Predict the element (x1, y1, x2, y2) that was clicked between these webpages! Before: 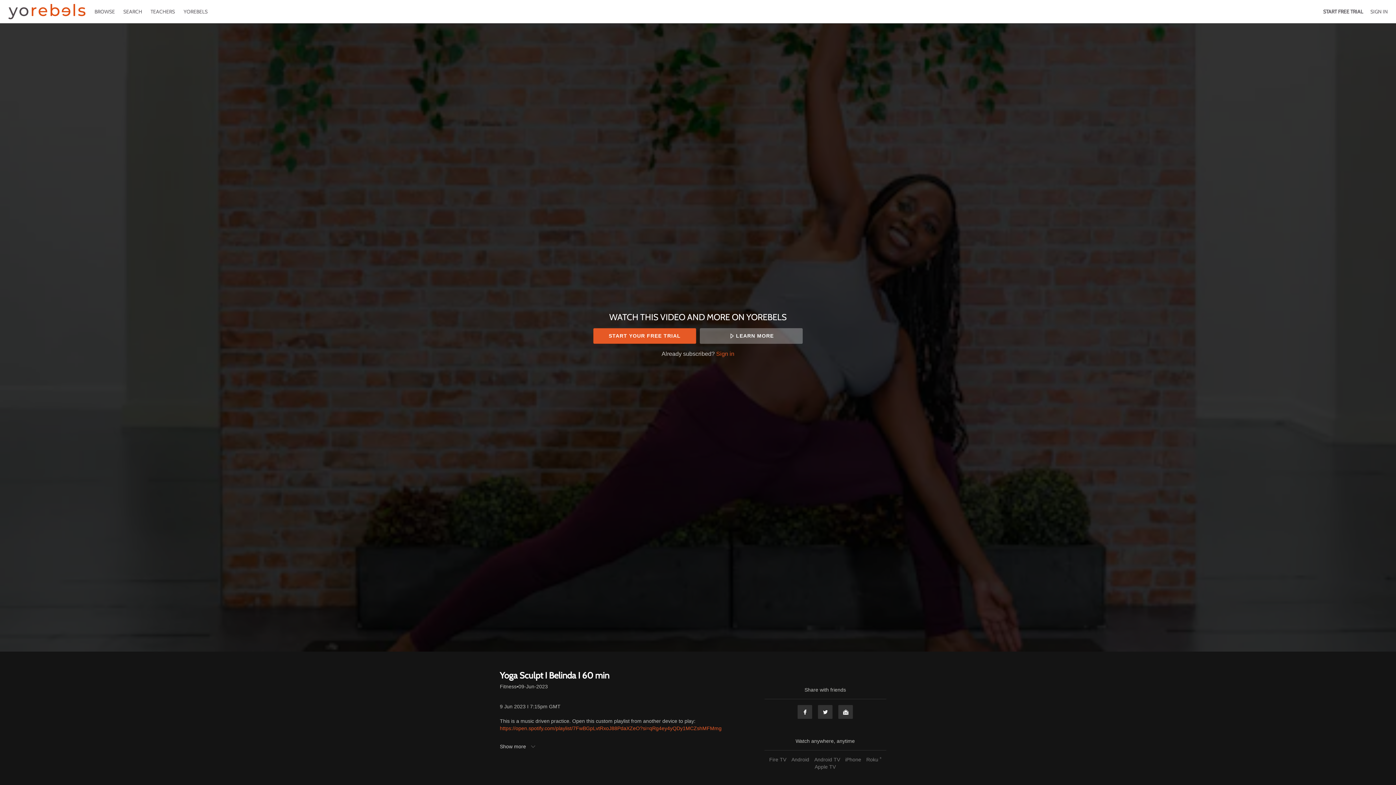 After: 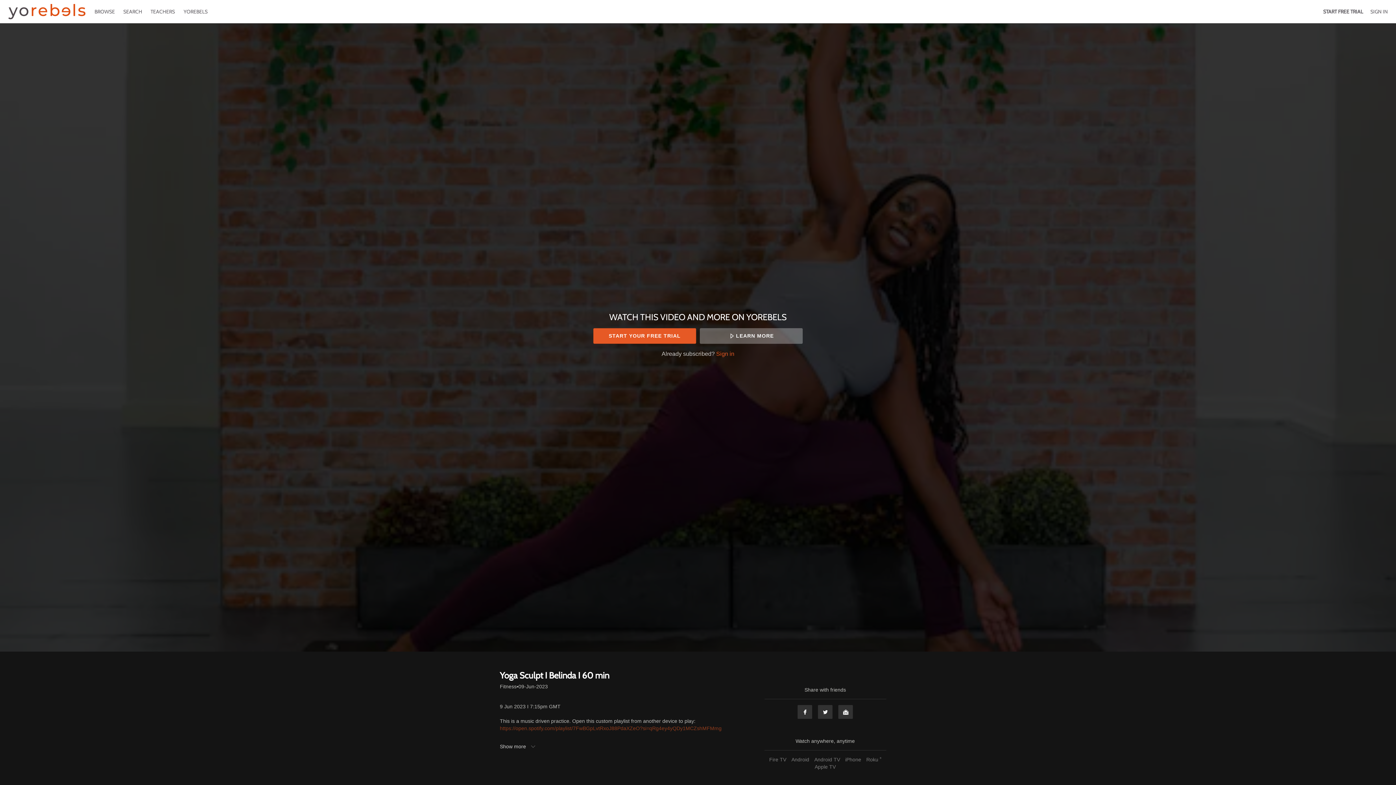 Action: bbox: (500, 725, 721, 731) label: https://open.spotify.com/playlist/7FwBGpLvtRxoJ88PdaXZeO?si=qRg4ey4yQDy1MCZshMFMmg